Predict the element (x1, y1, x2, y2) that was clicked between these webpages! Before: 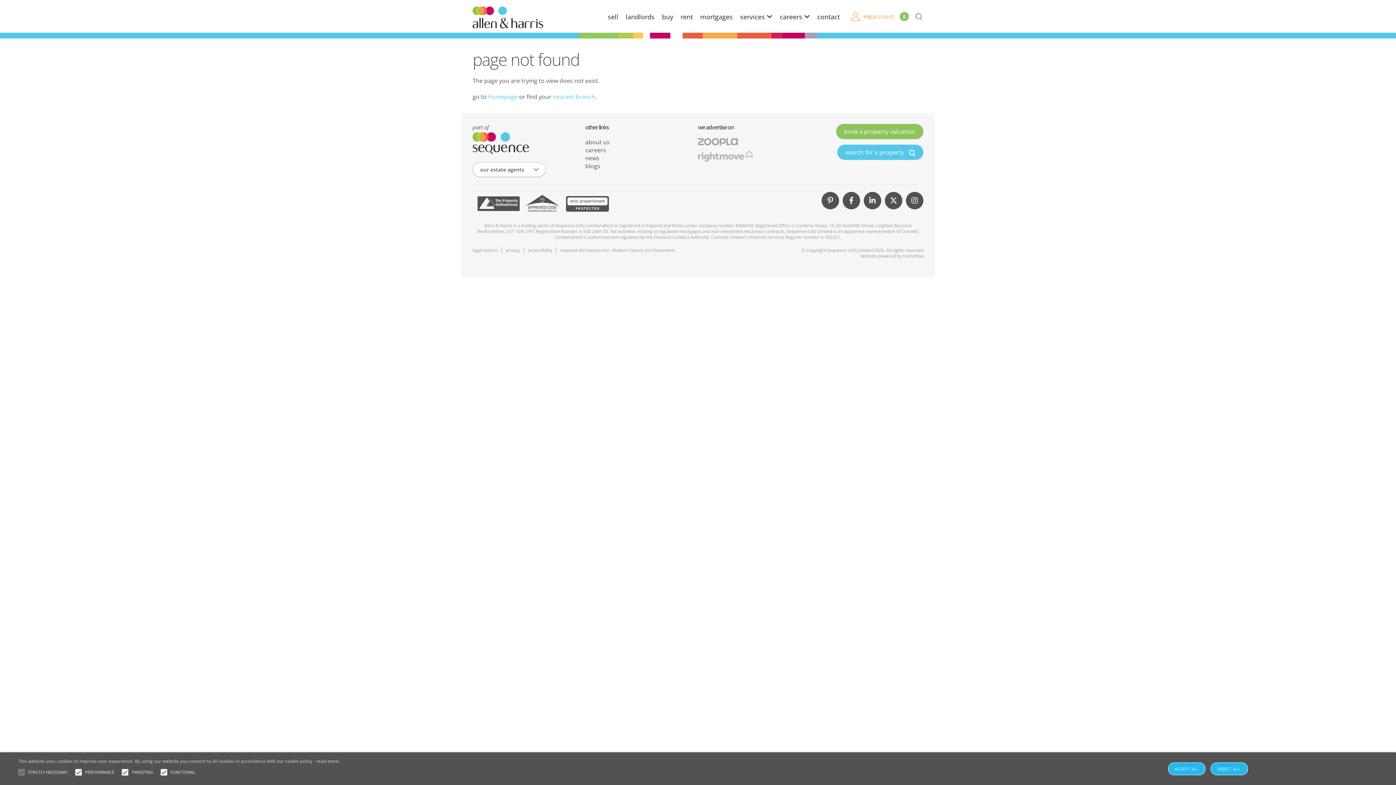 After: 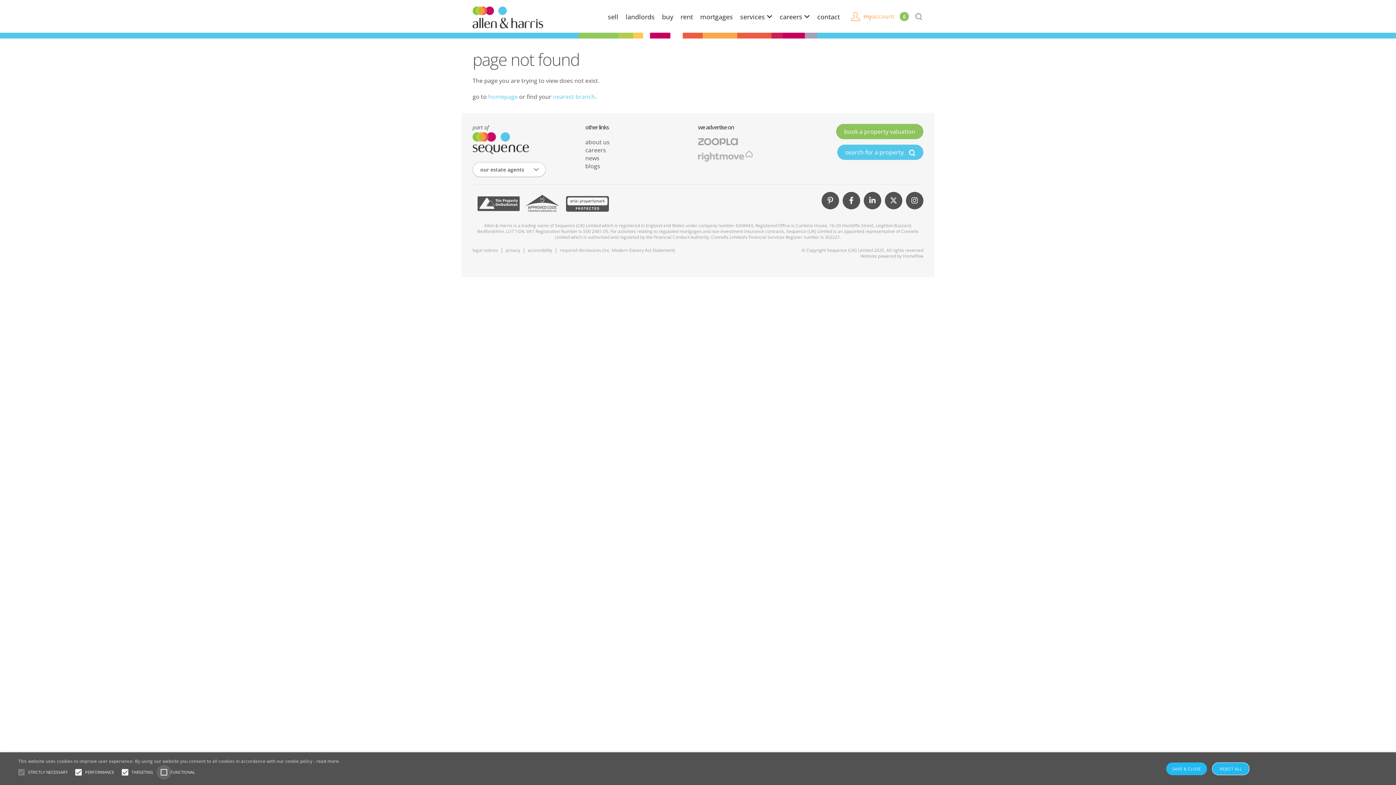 Action: bbox: (156, 765, 171, 780)